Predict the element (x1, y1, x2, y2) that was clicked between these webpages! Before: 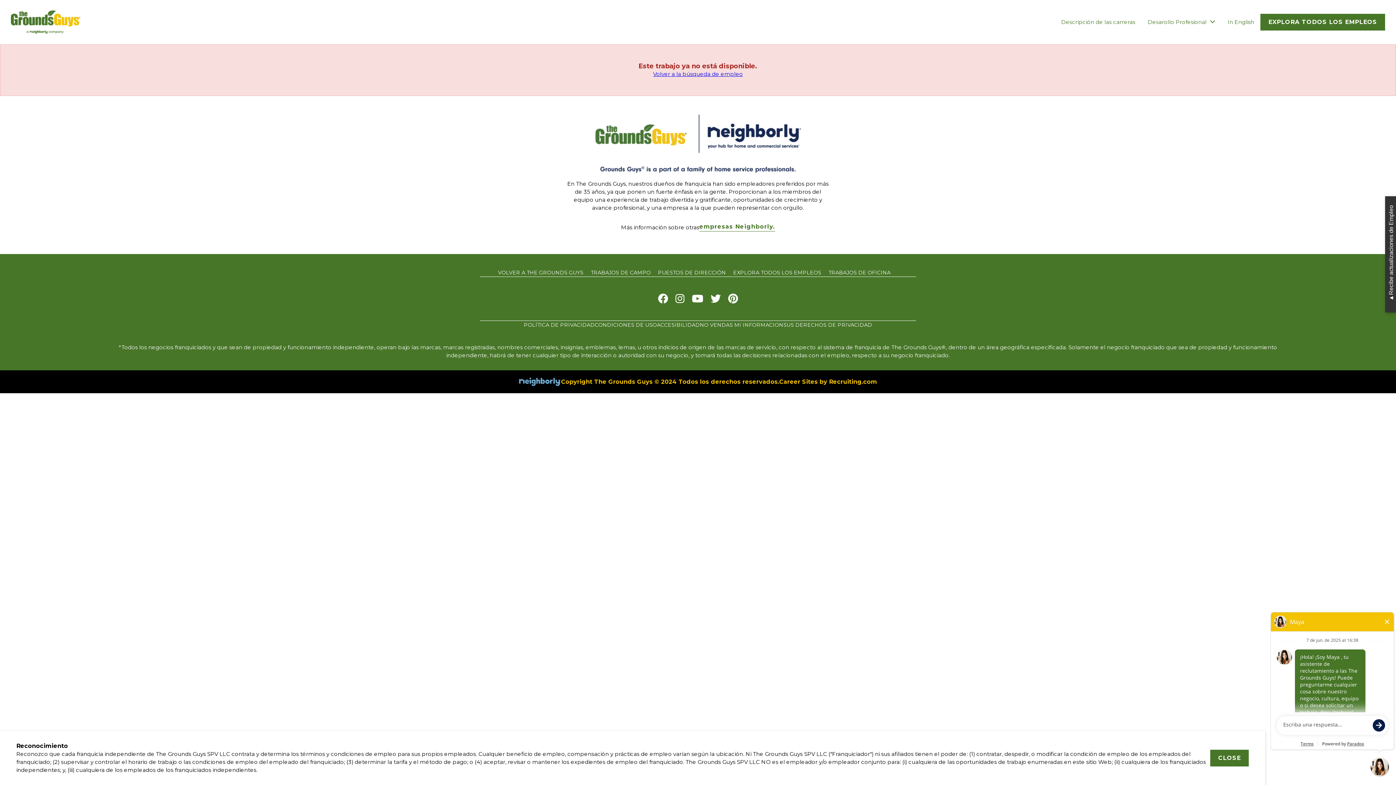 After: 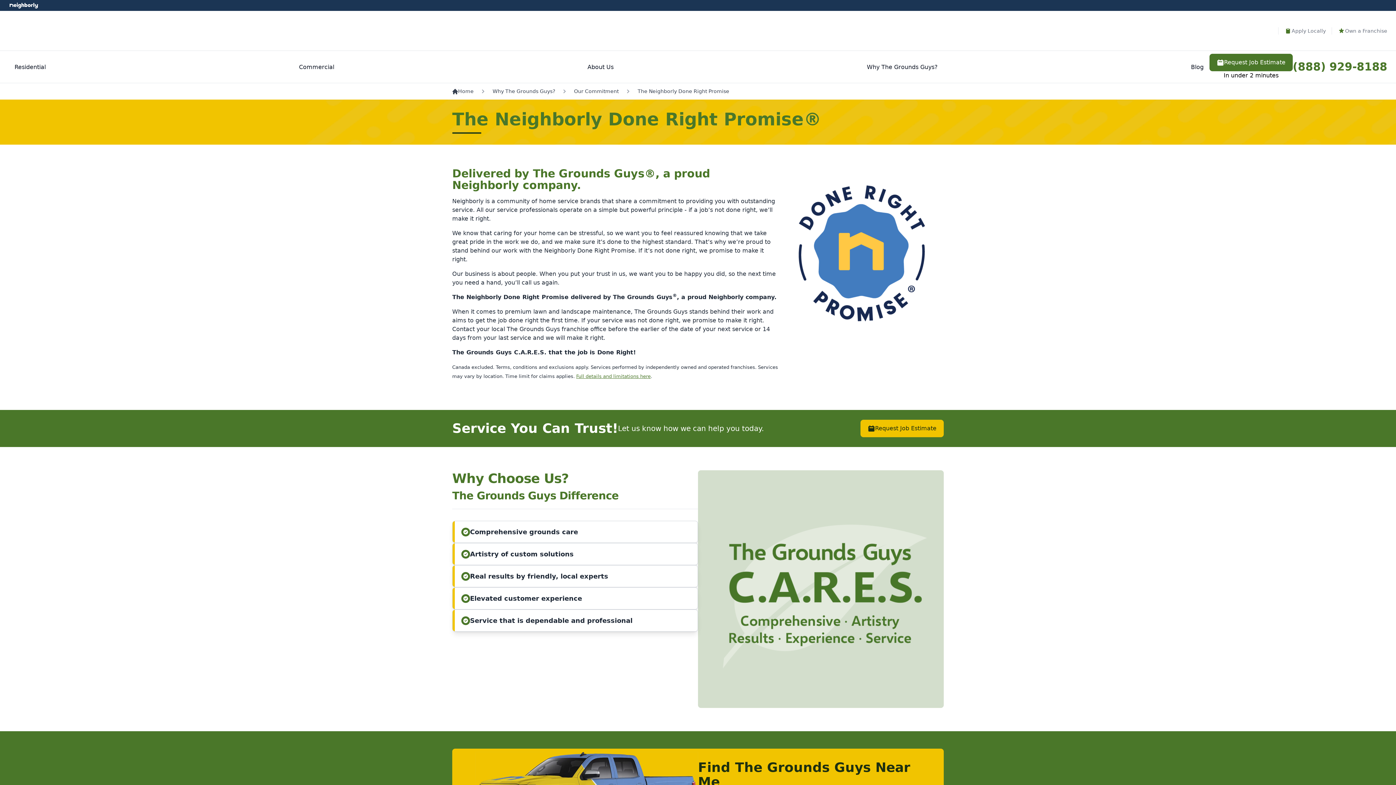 Action: bbox: (699, 222, 775, 232) label: empresas Neighborly.